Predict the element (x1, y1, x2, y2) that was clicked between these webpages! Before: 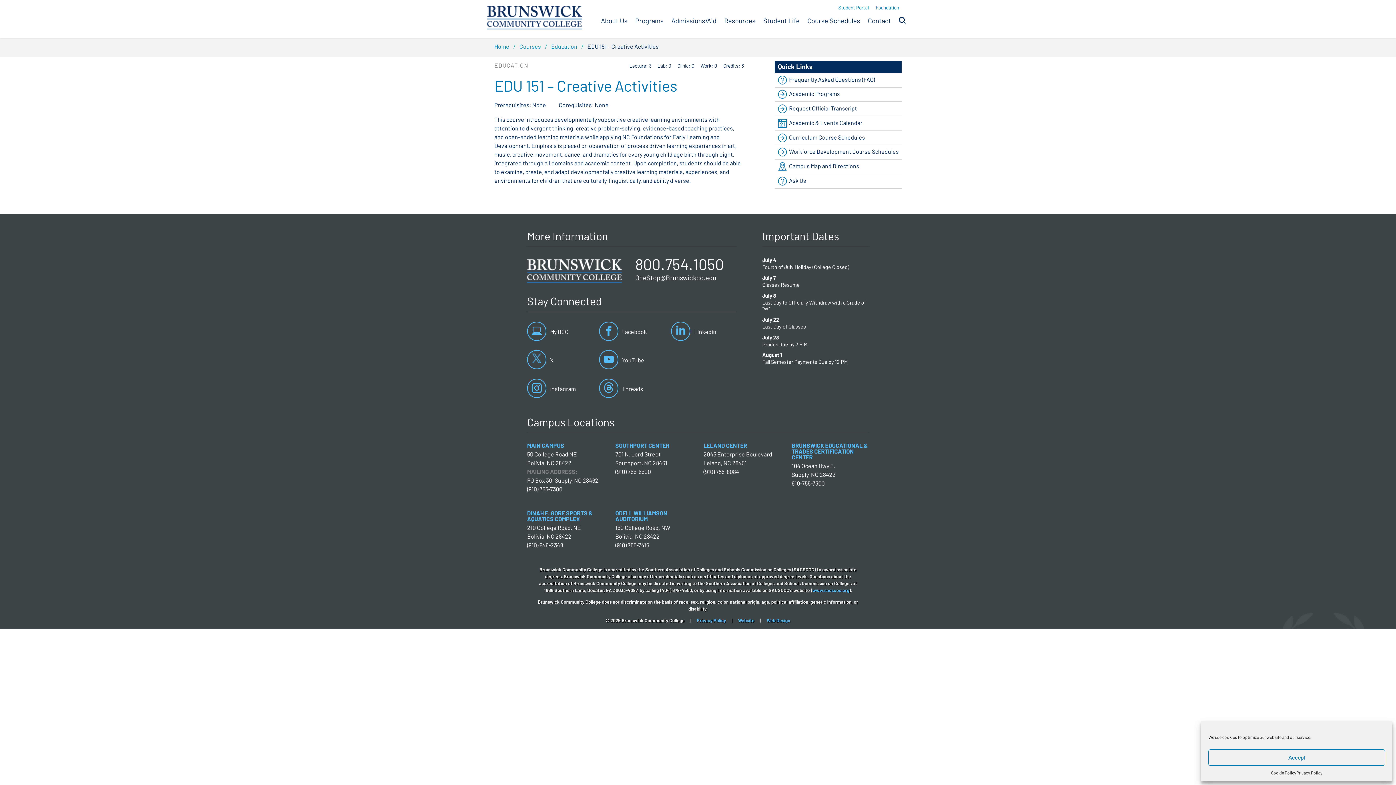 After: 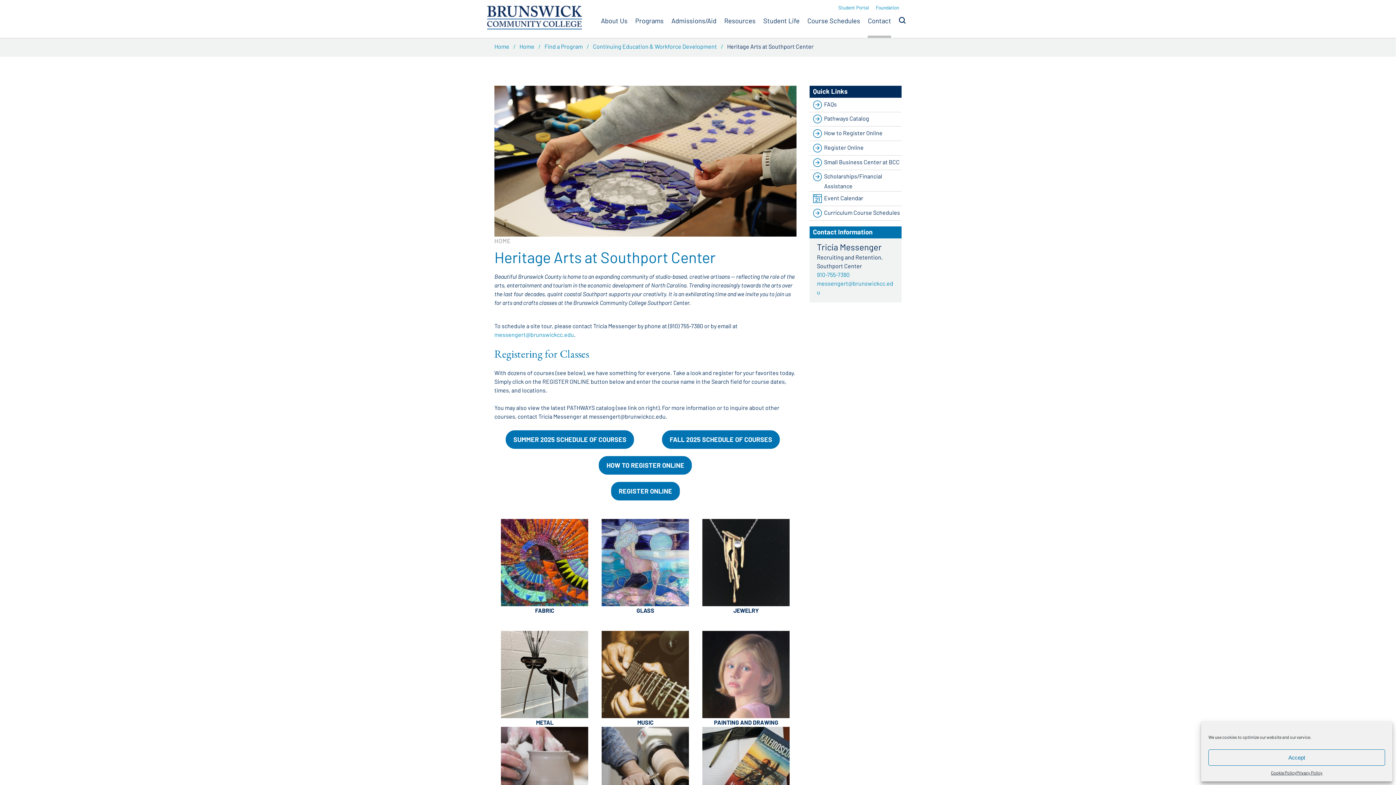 Action: label: SOUTHPORT CENTER bbox: (615, 442, 669, 449)